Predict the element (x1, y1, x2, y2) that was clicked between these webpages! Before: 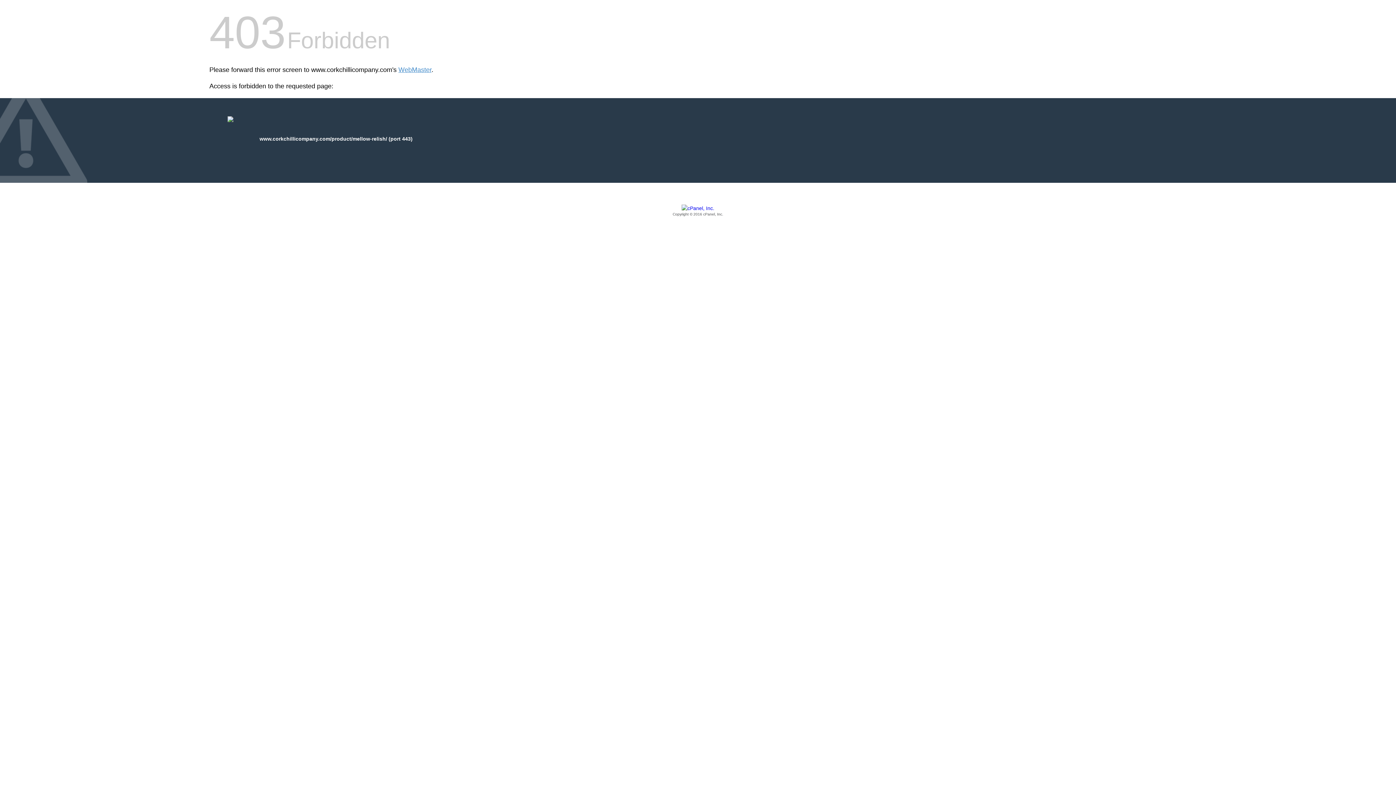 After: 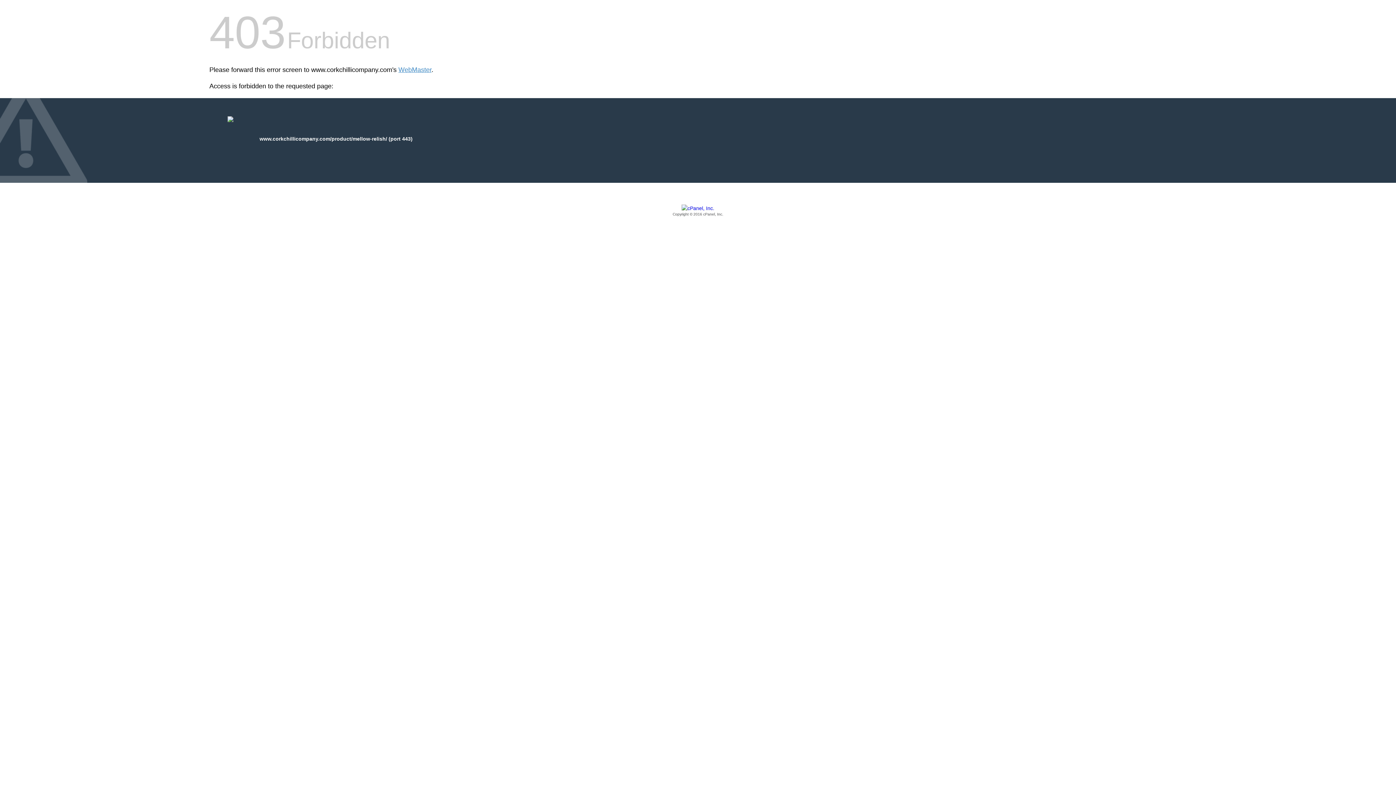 Action: label: Copyright © 2016 cPanel, Inc. bbox: (209, 205, 1186, 217)